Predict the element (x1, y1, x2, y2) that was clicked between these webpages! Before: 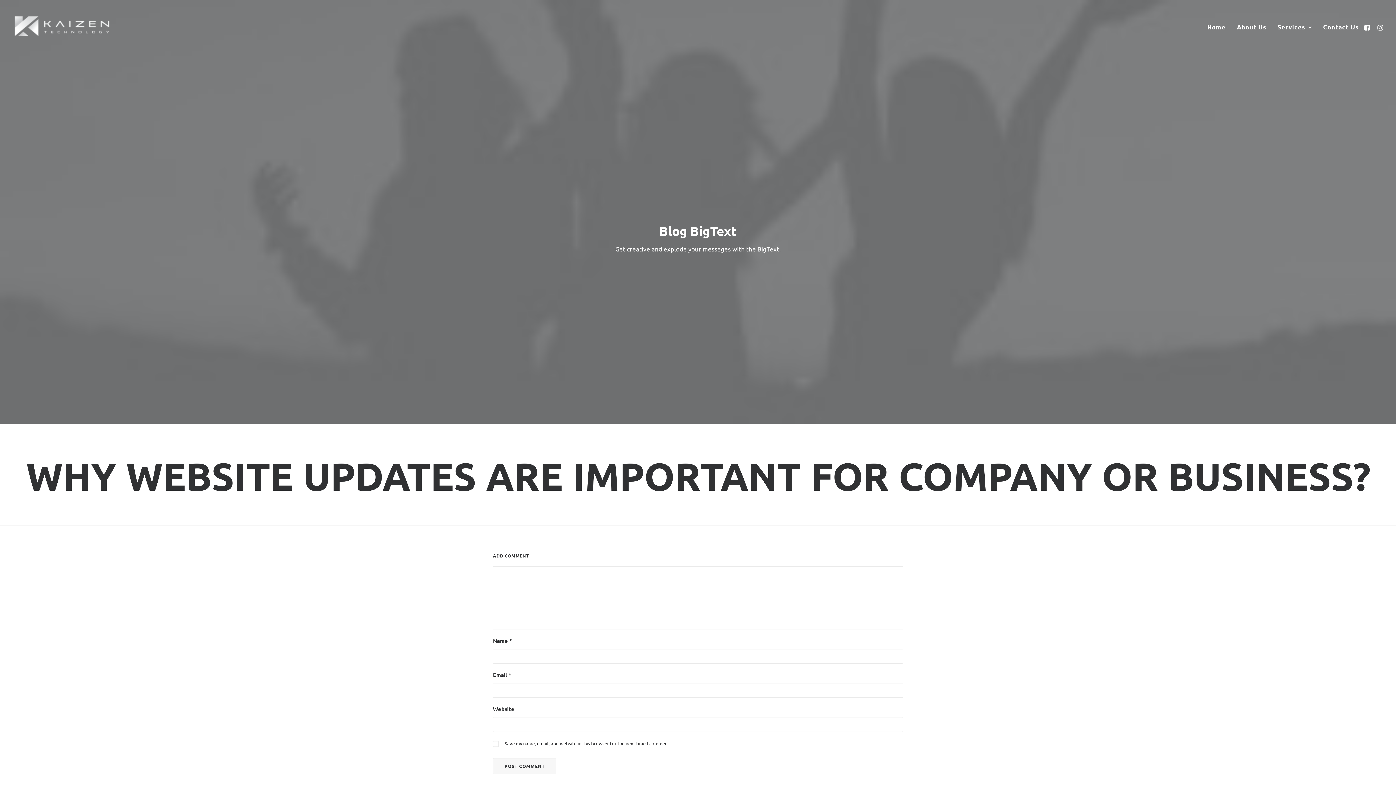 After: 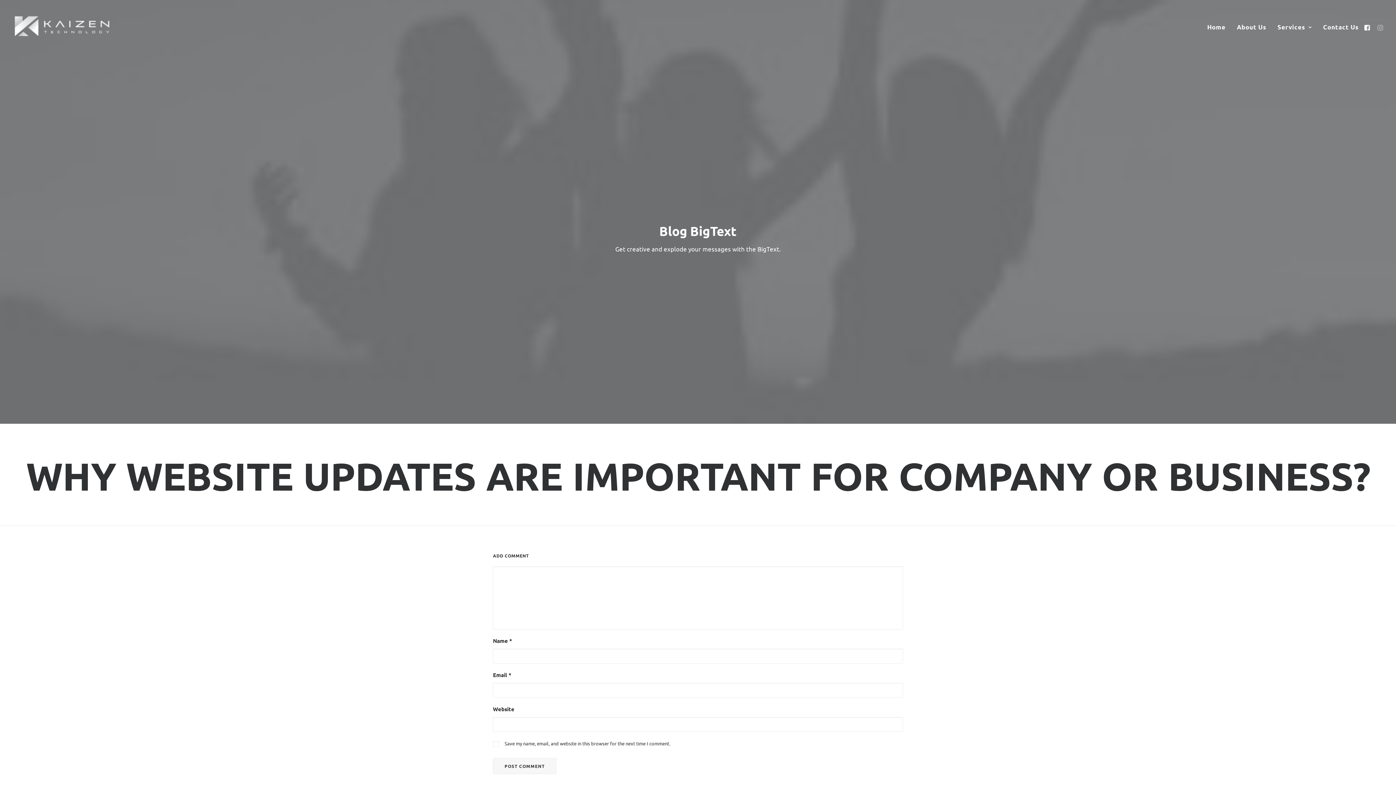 Action: bbox: (1373, 0, 1383, 52)